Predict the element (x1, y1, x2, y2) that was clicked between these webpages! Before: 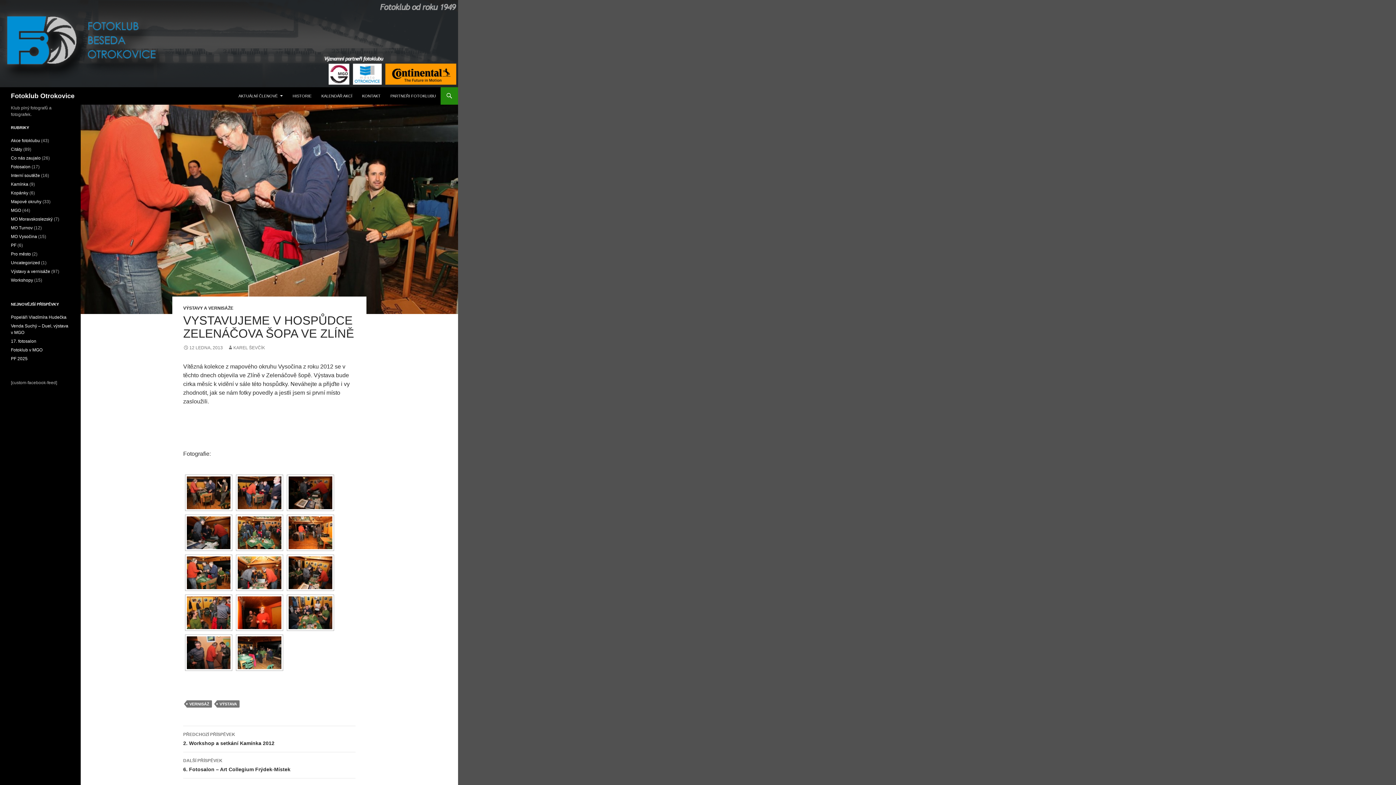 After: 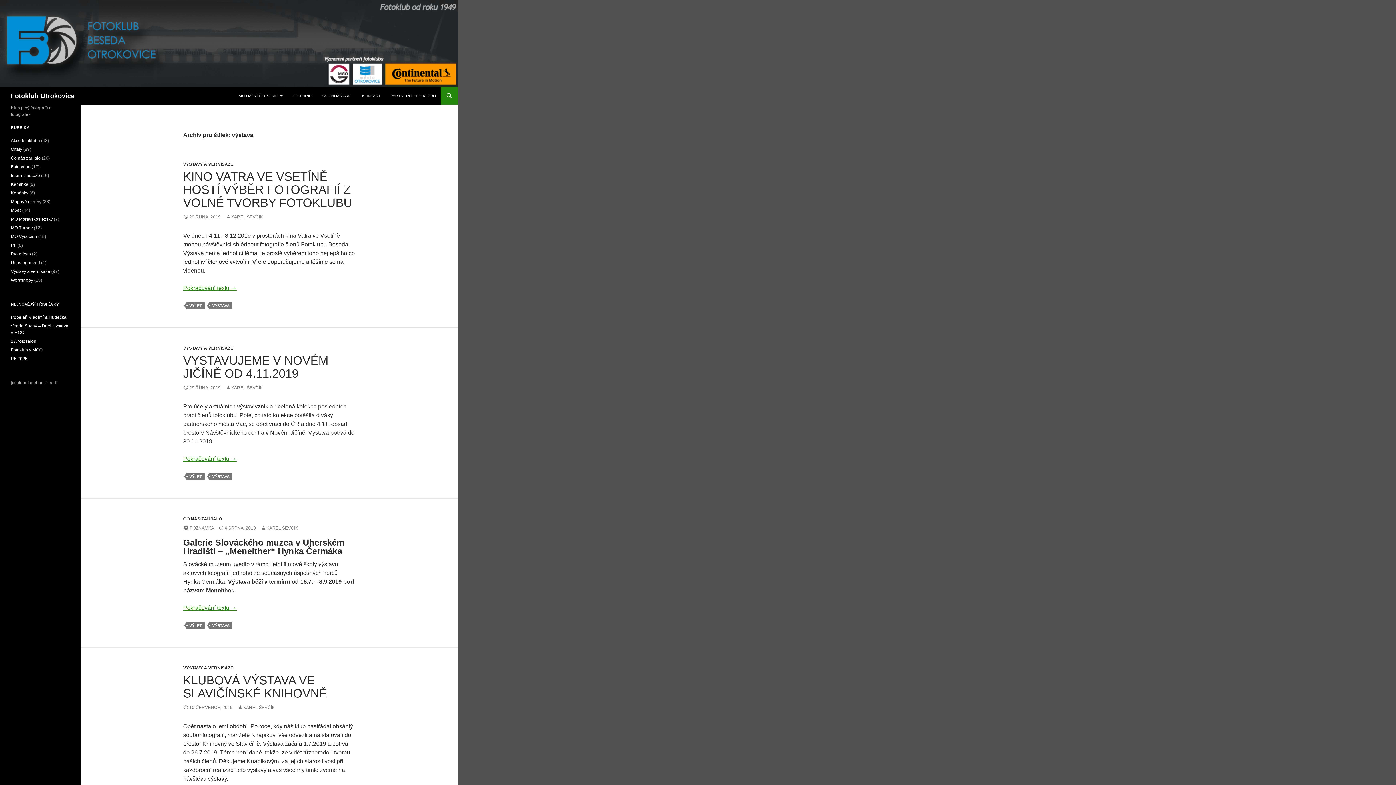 Action: bbox: (217, 700, 239, 708) label: VÝSTAVA